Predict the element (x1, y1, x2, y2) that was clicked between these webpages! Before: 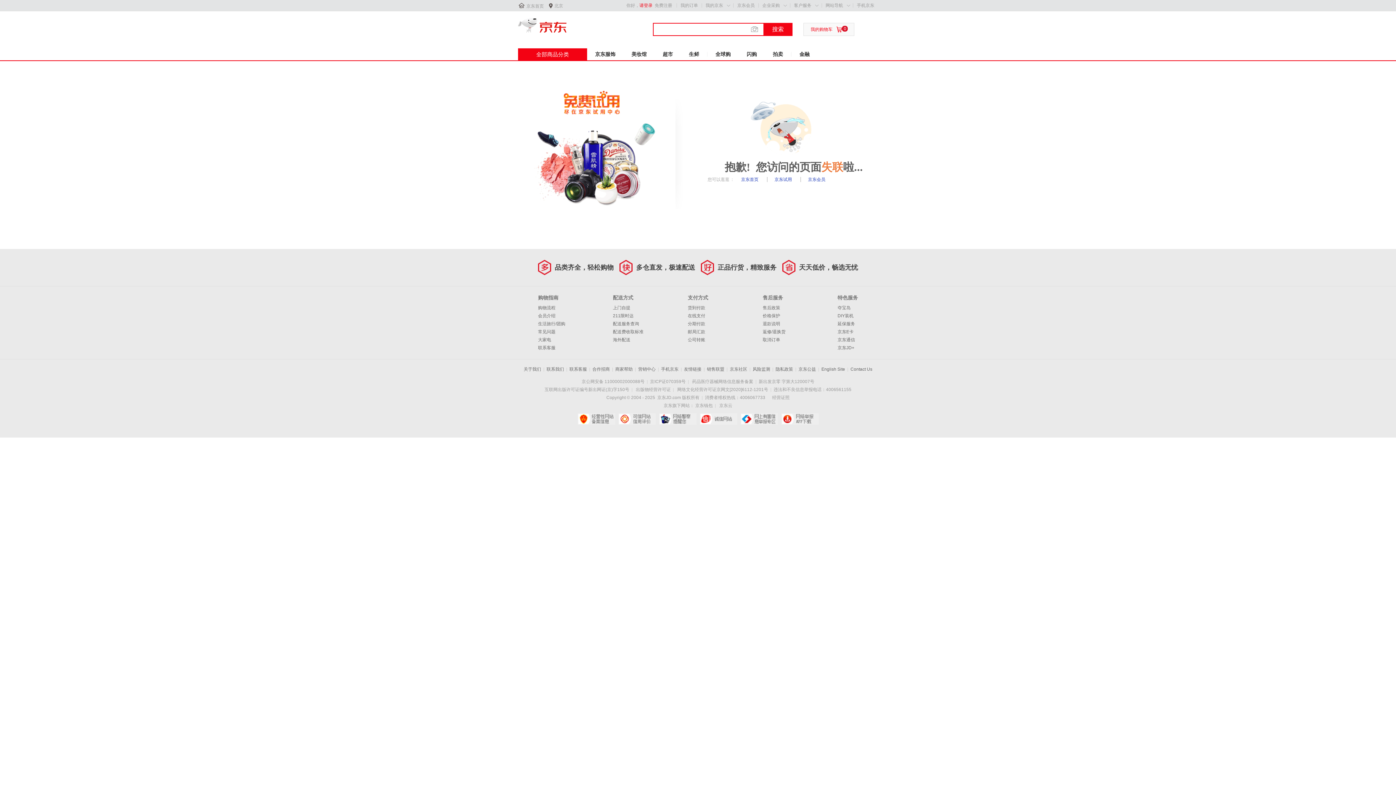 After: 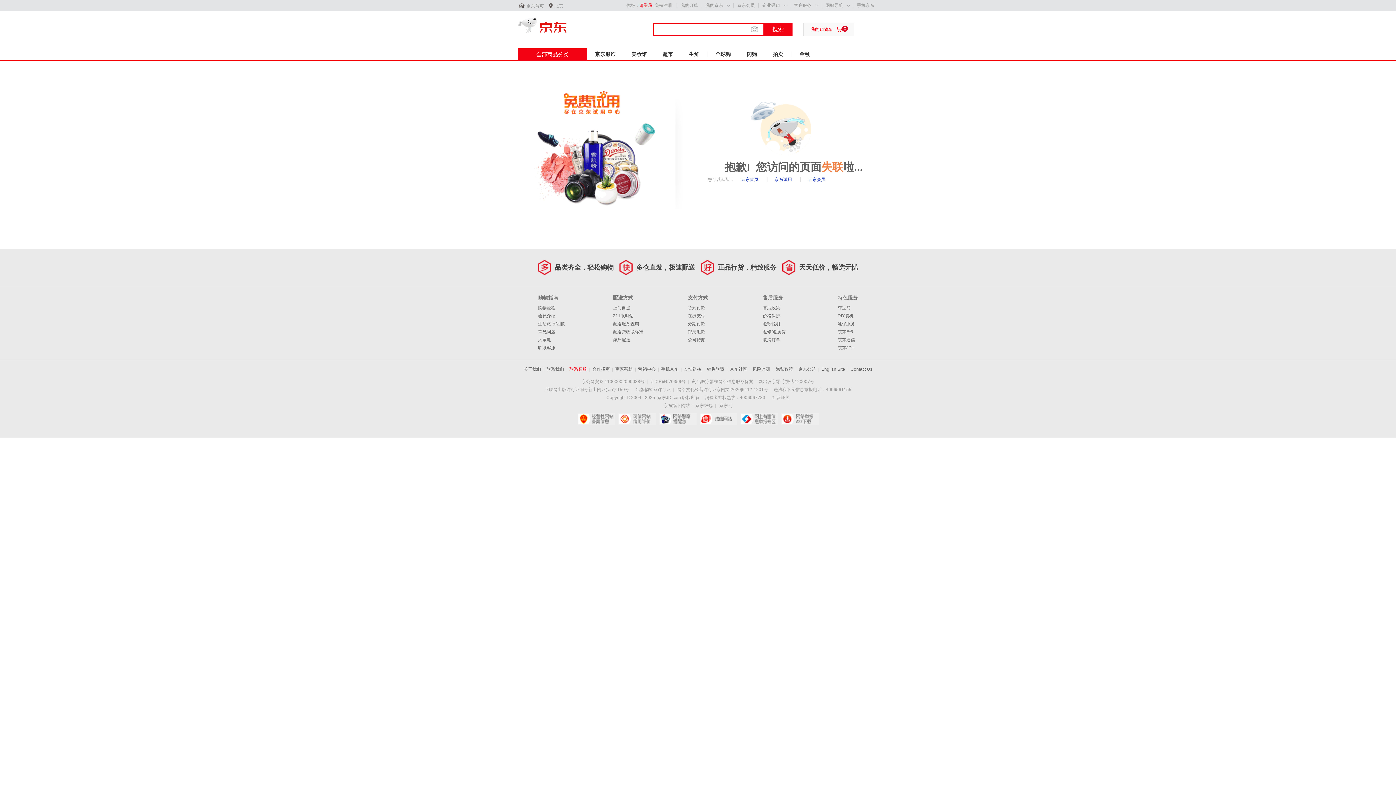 Action: bbox: (569, 366, 587, 372) label: 联系客服